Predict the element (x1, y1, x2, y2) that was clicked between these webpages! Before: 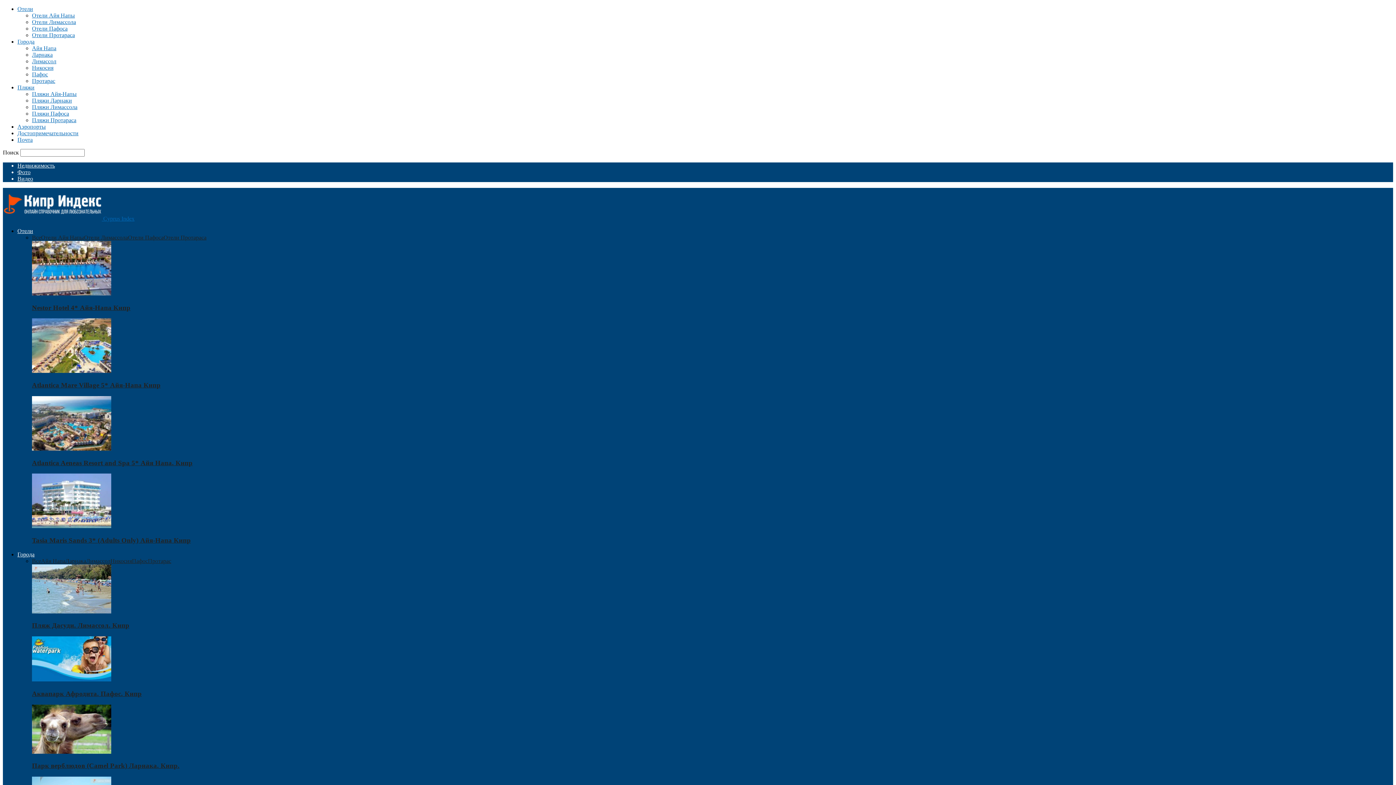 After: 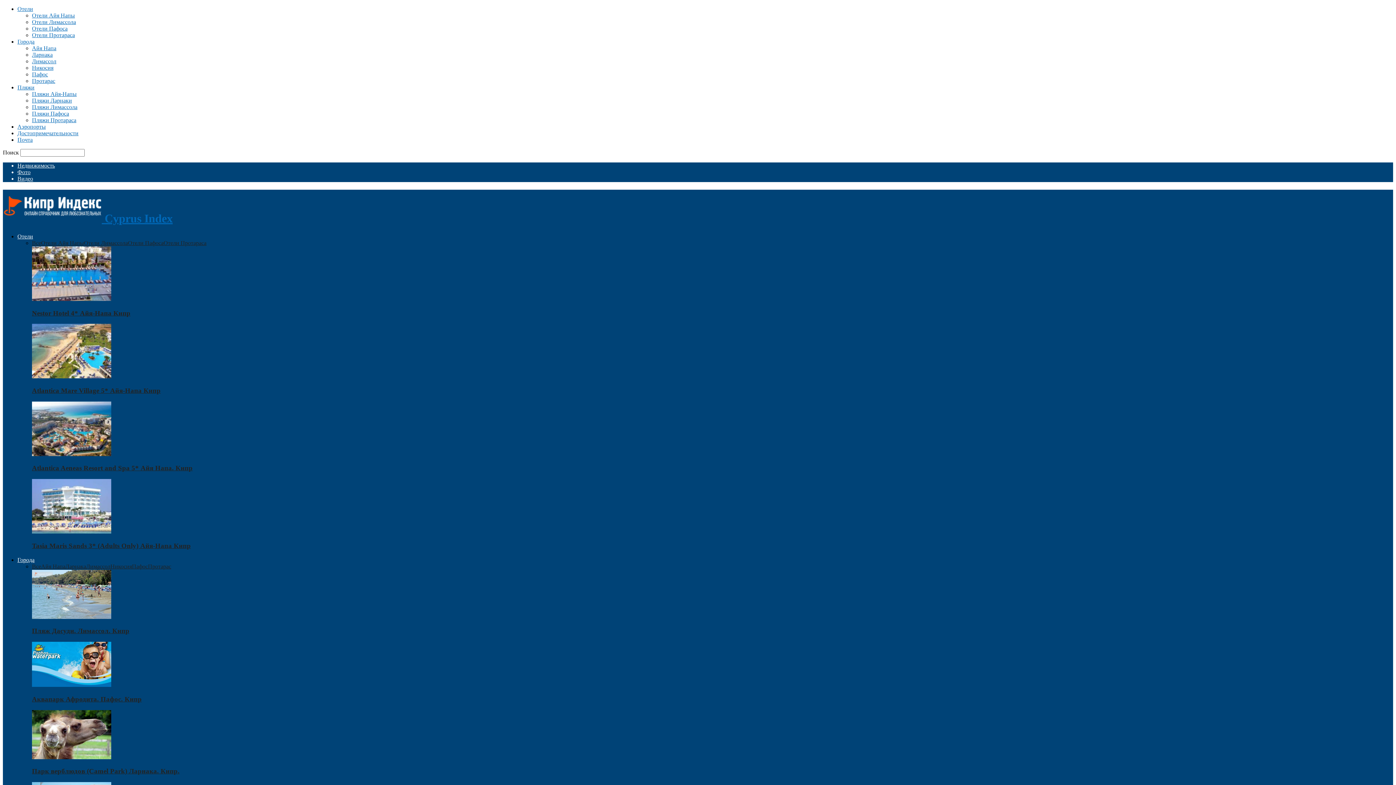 Action: bbox: (2, 215, 134, 221) label:  Cyprus Index